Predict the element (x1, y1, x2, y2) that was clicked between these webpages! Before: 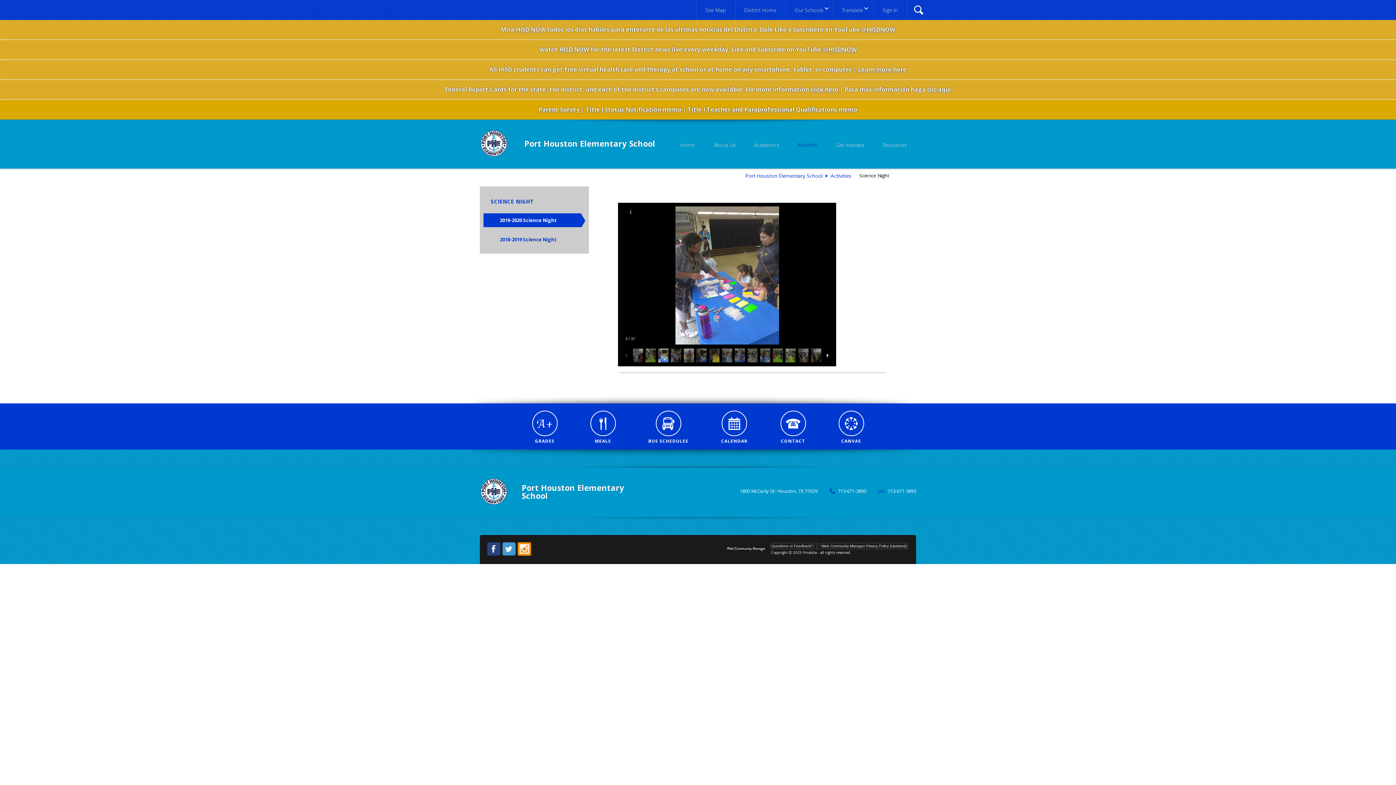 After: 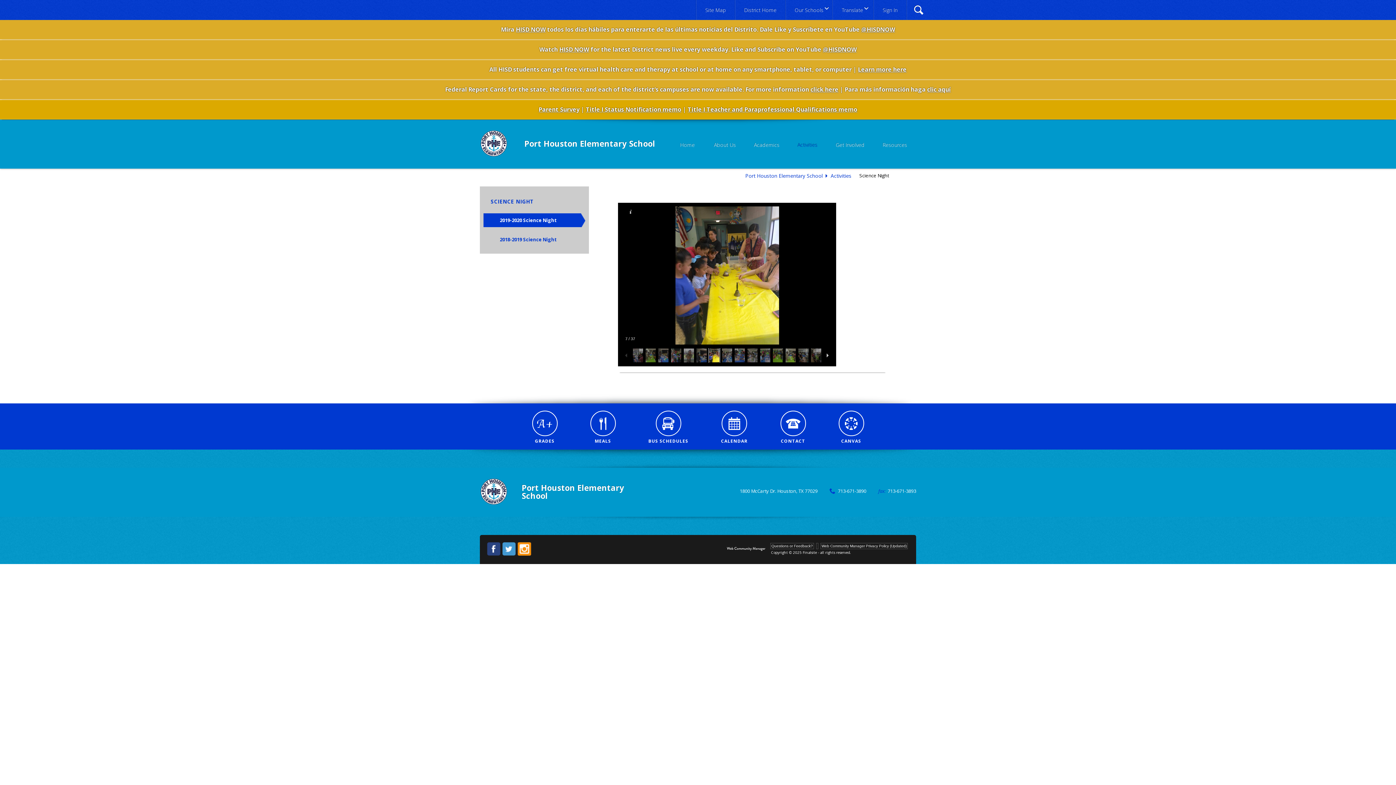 Action: bbox: (709, 348, 720, 362) label: Navigate to slide 7 of 37